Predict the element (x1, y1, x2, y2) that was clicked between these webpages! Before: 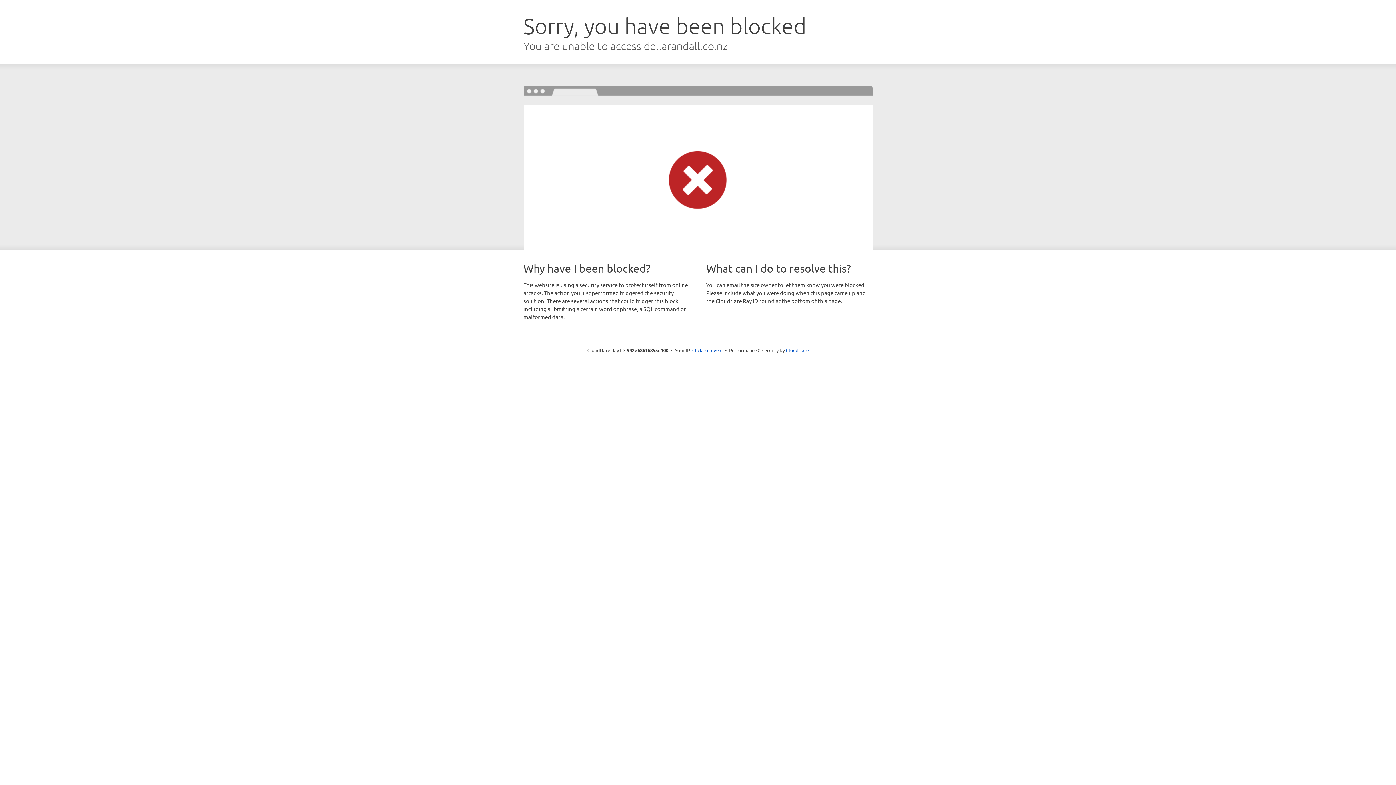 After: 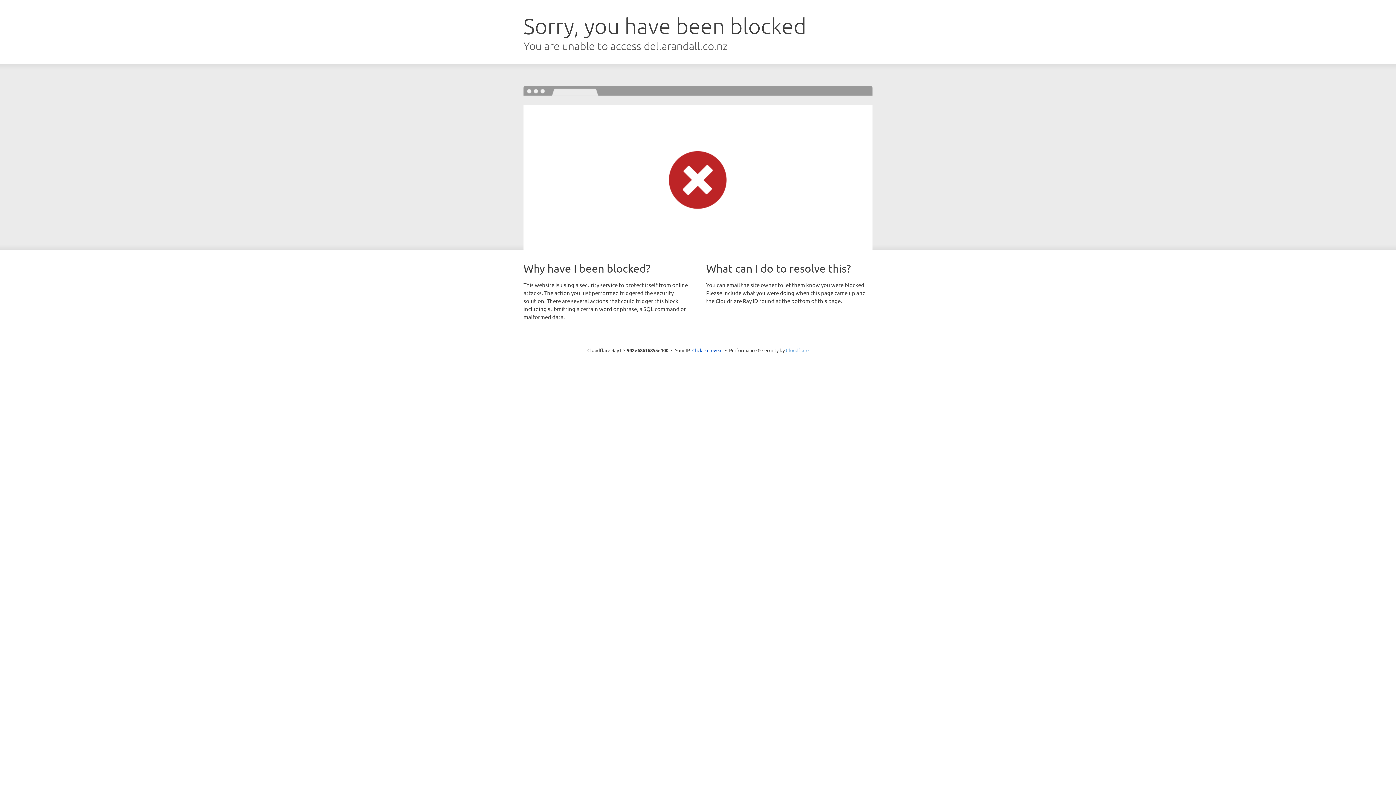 Action: label: Cloudflare bbox: (786, 347, 808, 353)